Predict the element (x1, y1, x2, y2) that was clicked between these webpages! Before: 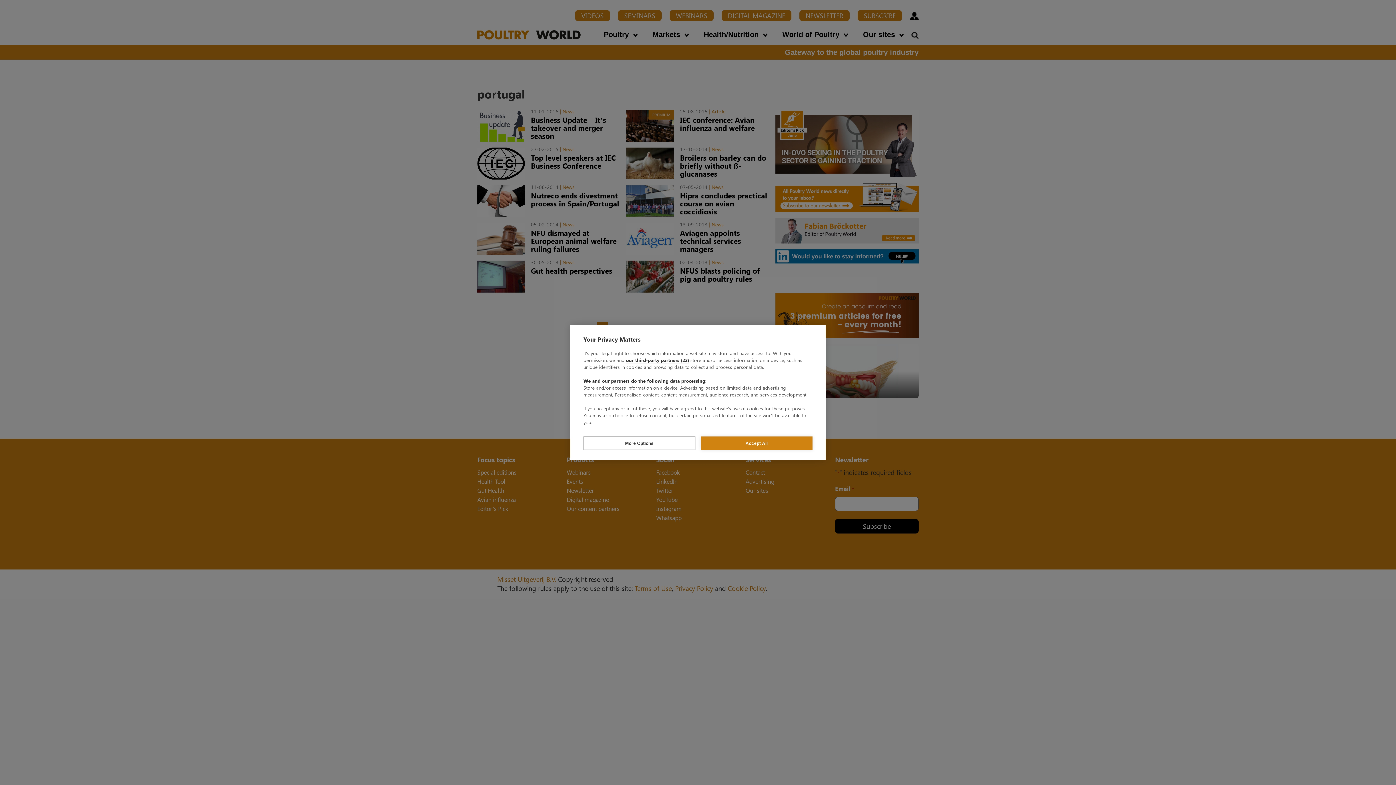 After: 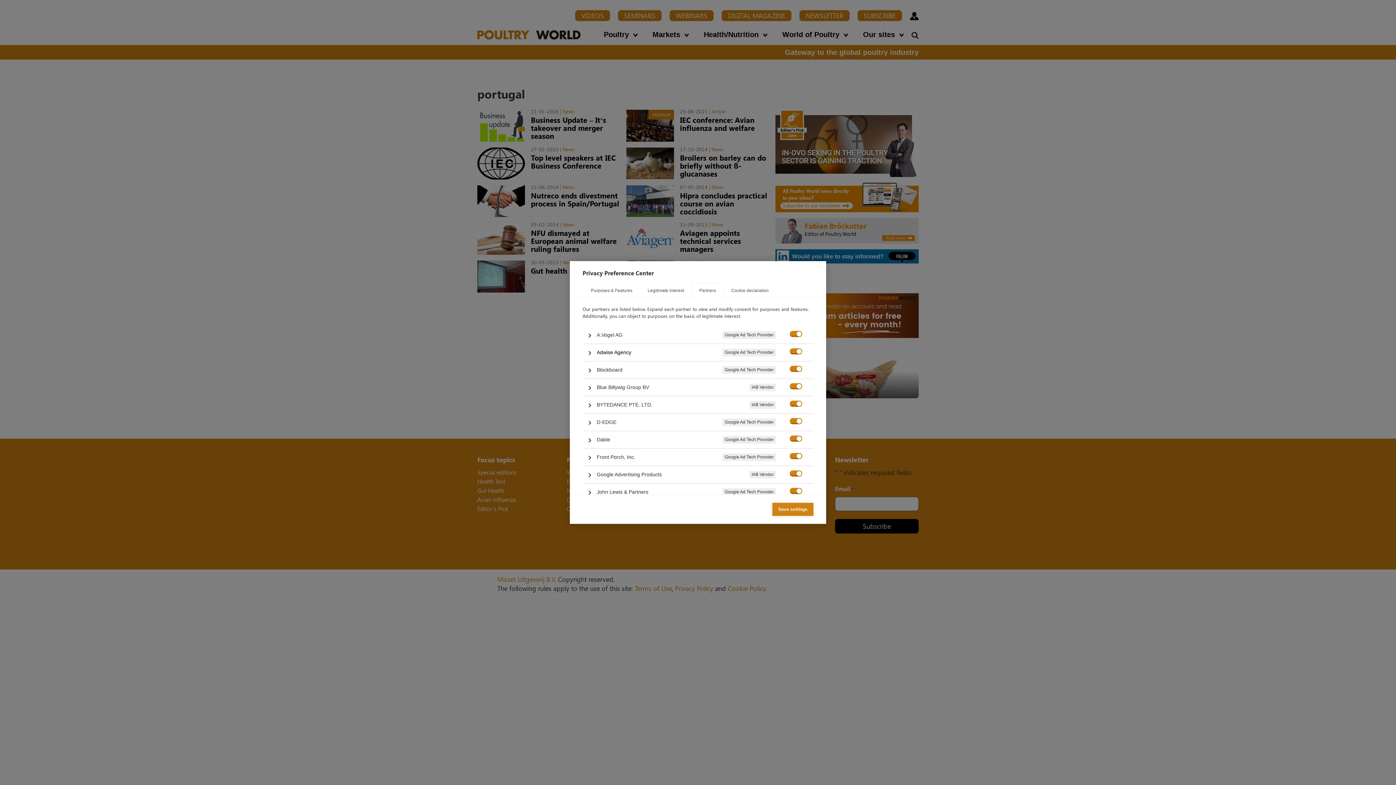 Action: bbox: (626, 357, 689, 363) label: our third-party partners (22)